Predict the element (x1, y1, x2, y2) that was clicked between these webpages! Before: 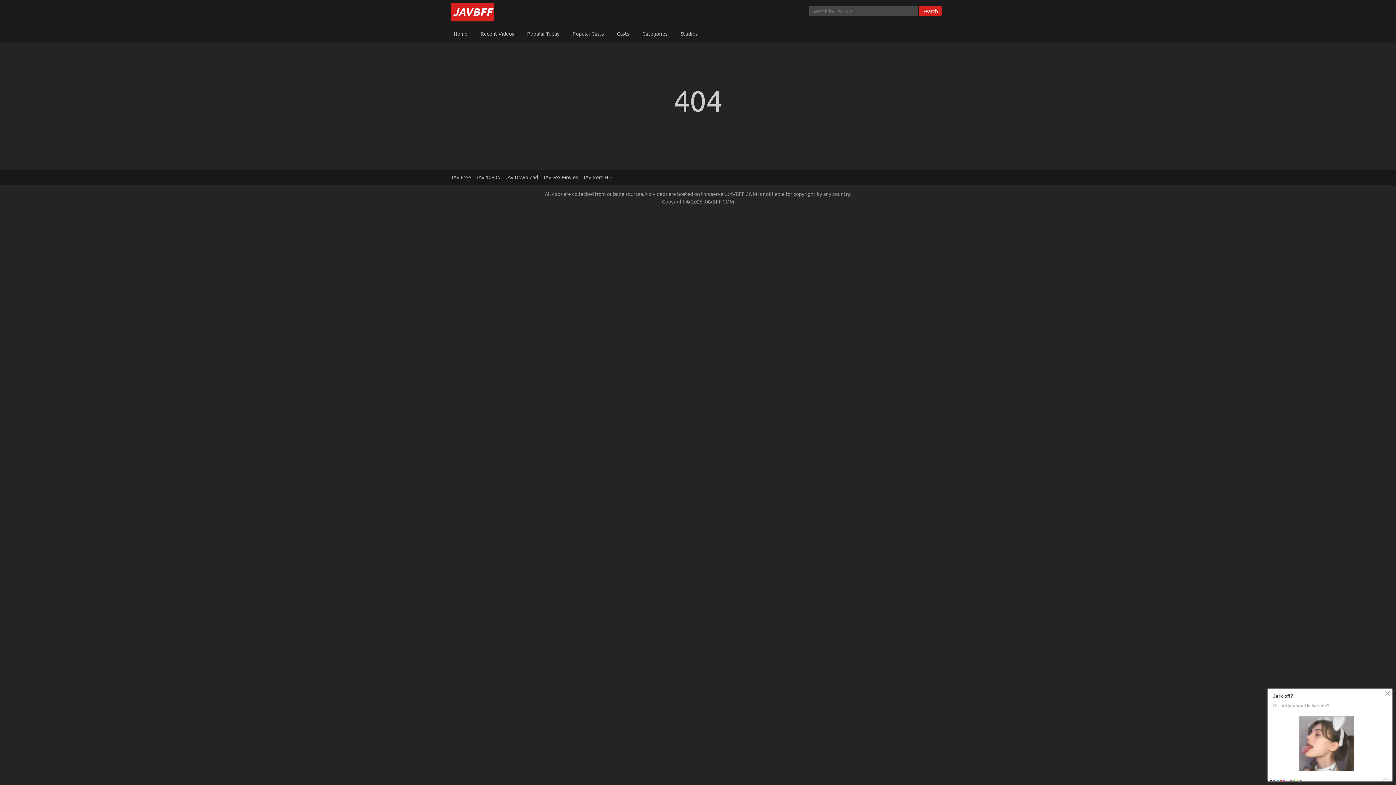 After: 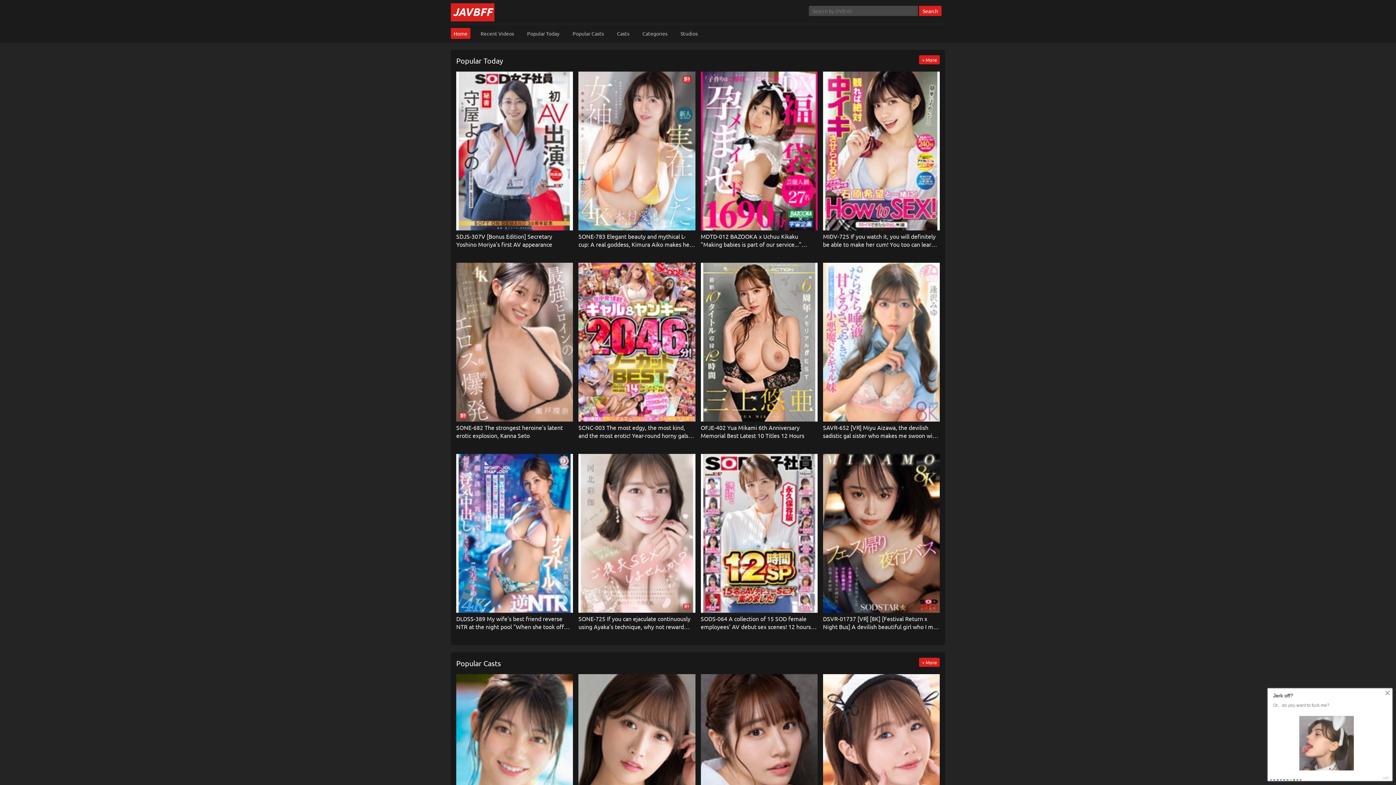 Action: label: JAVBFF bbox: (450, 3, 494, 21)